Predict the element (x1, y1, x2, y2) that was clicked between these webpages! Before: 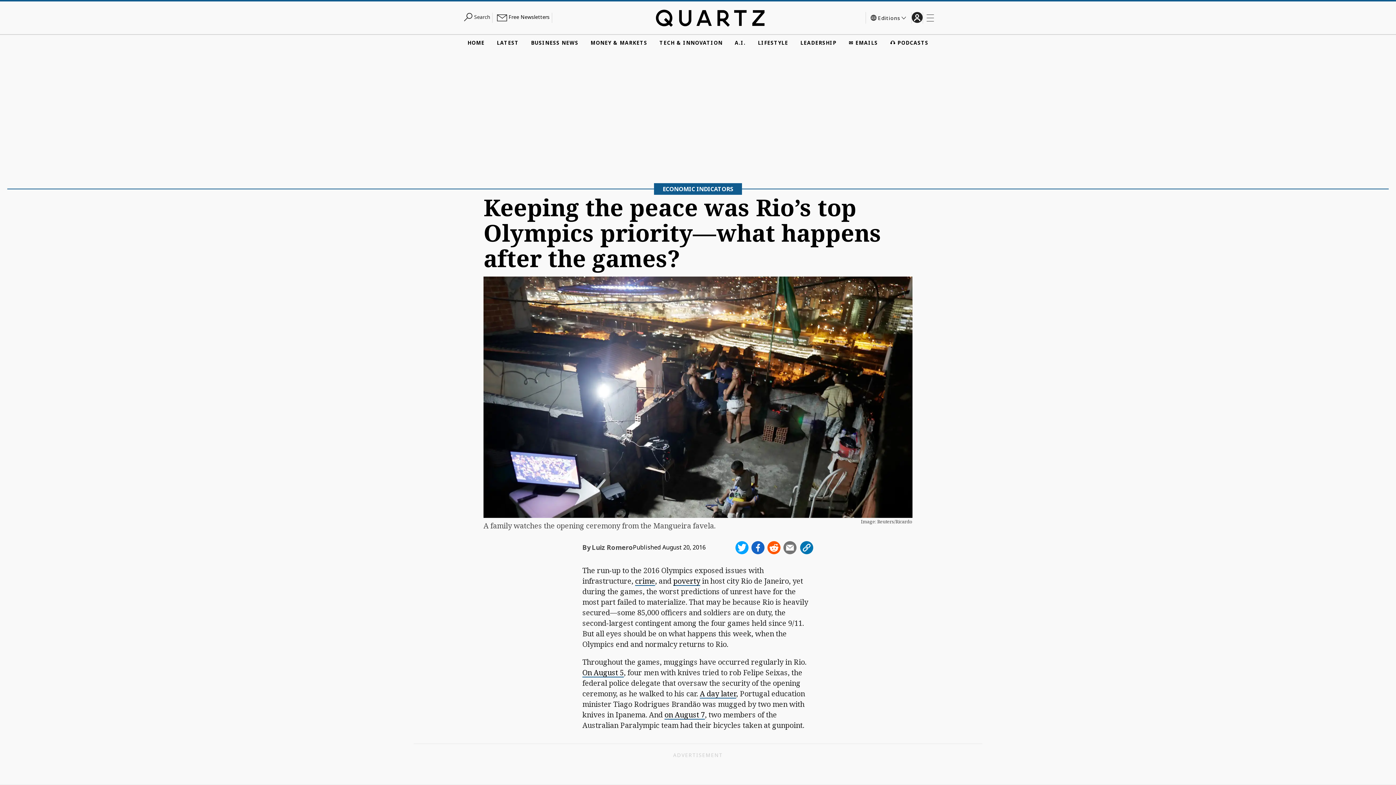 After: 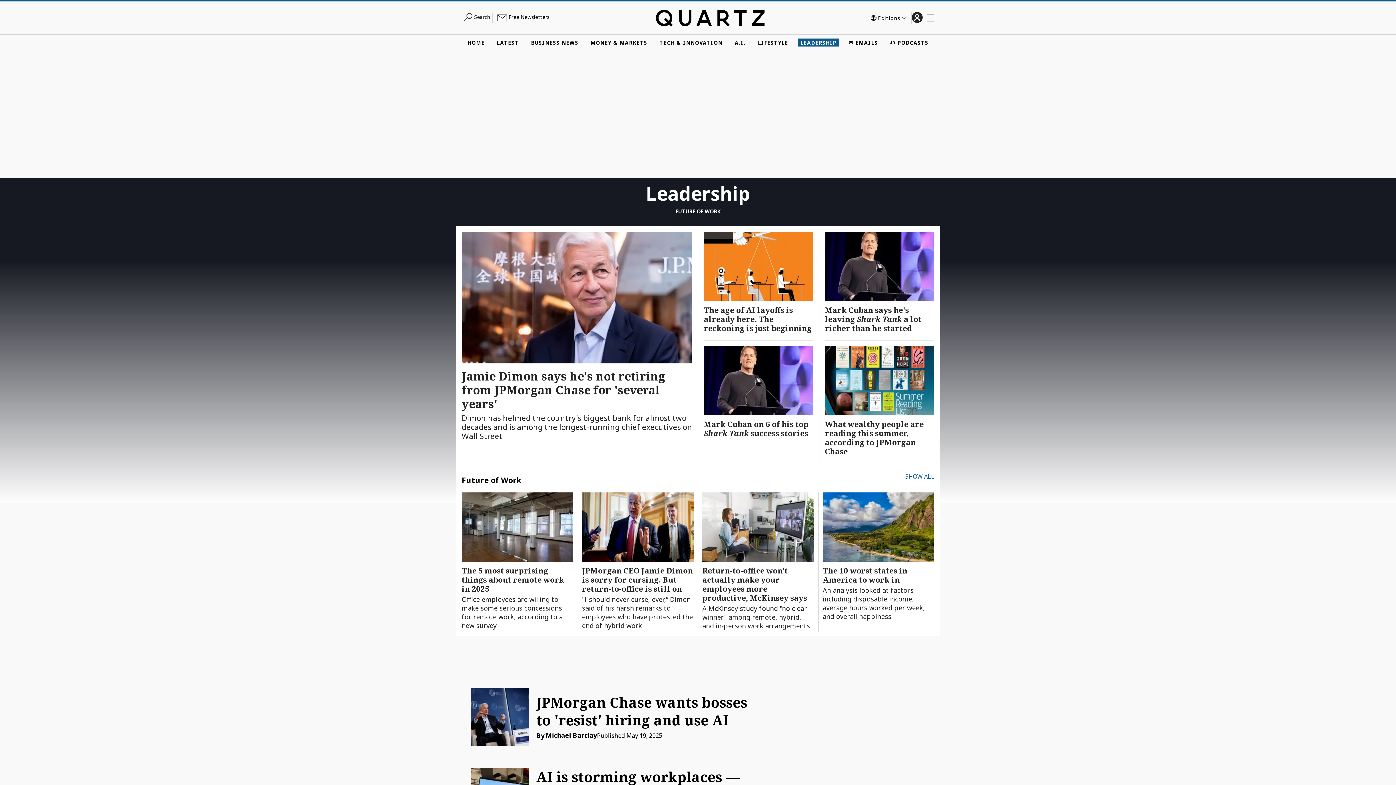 Action: bbox: (798, 38, 838, 46) label: LEADERSHIP